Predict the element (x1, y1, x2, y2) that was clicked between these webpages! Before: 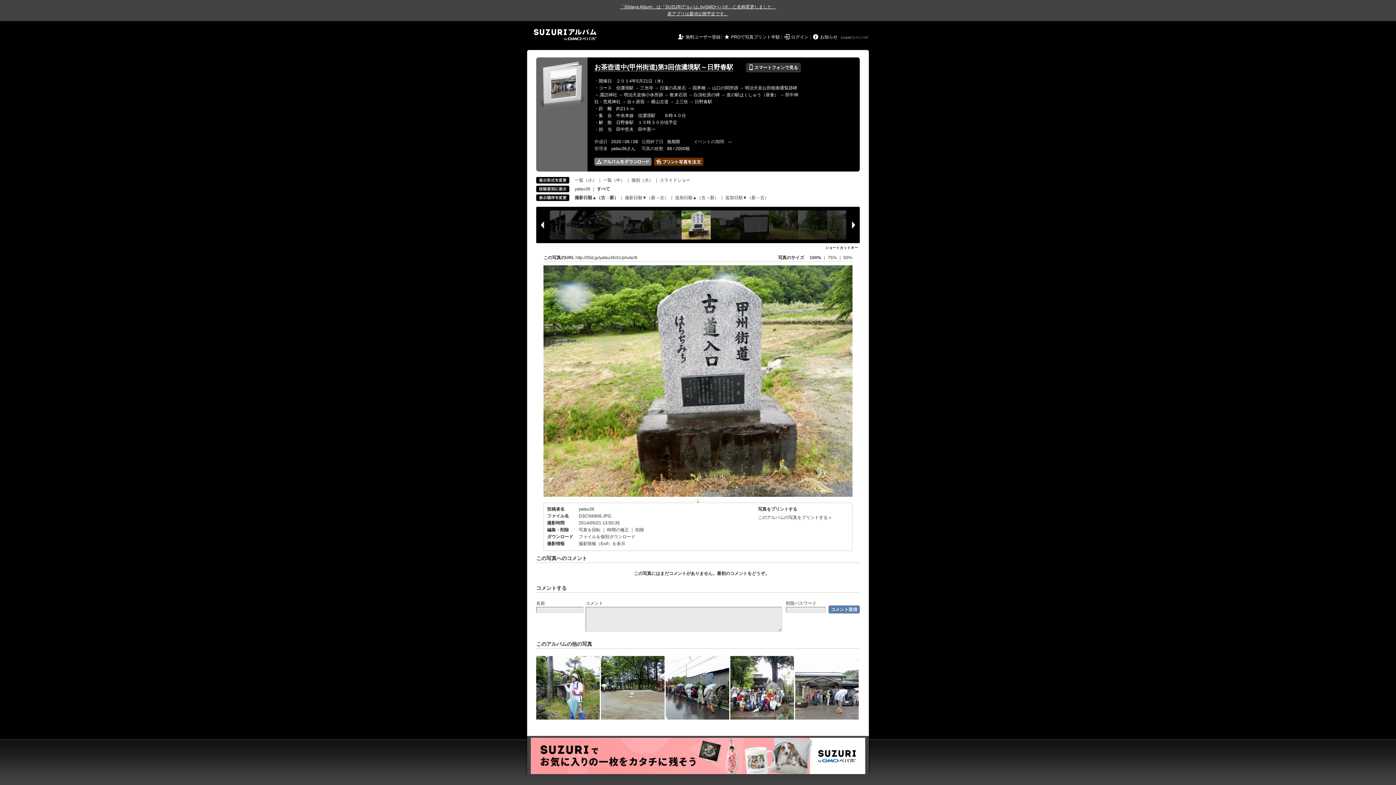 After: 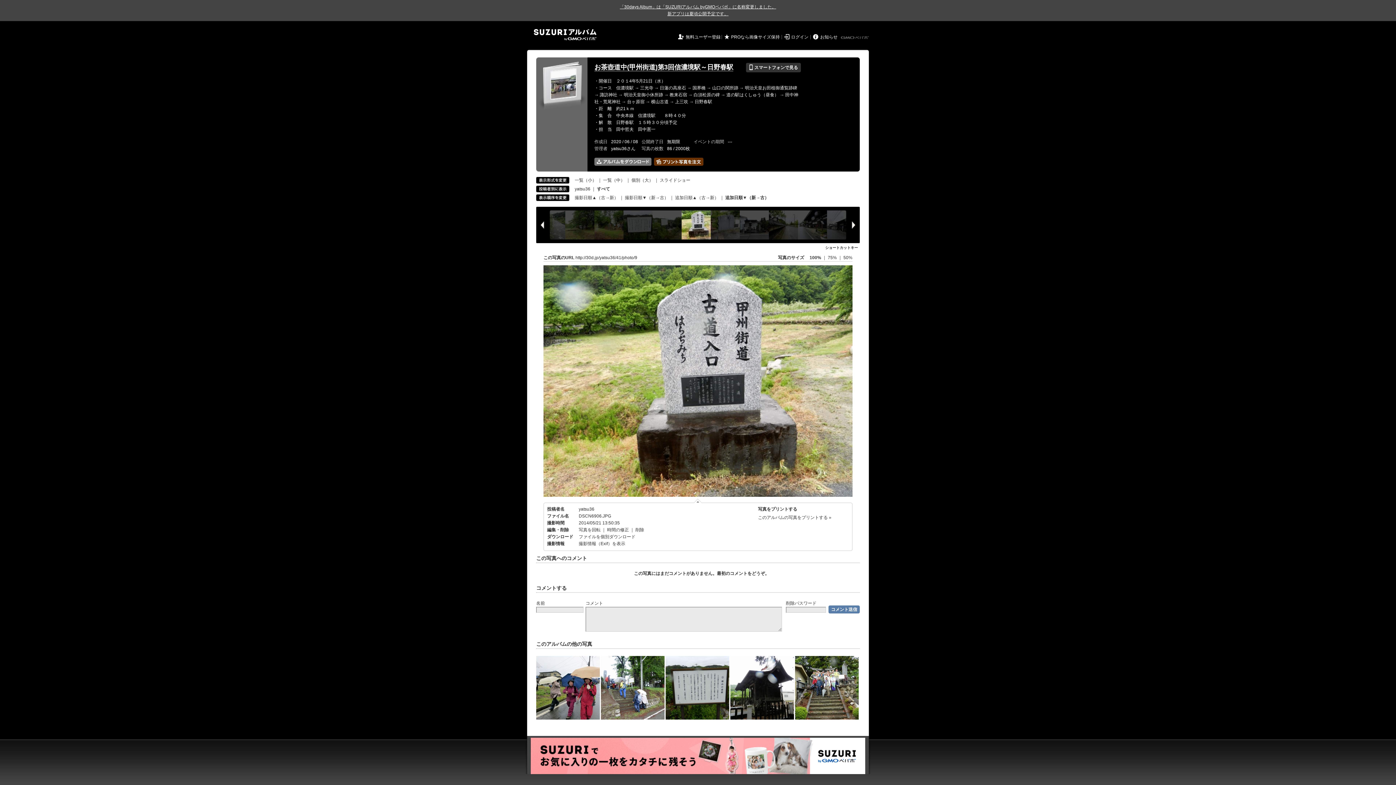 Action: bbox: (725, 195, 769, 200) label: 追加日順▼（新→古）